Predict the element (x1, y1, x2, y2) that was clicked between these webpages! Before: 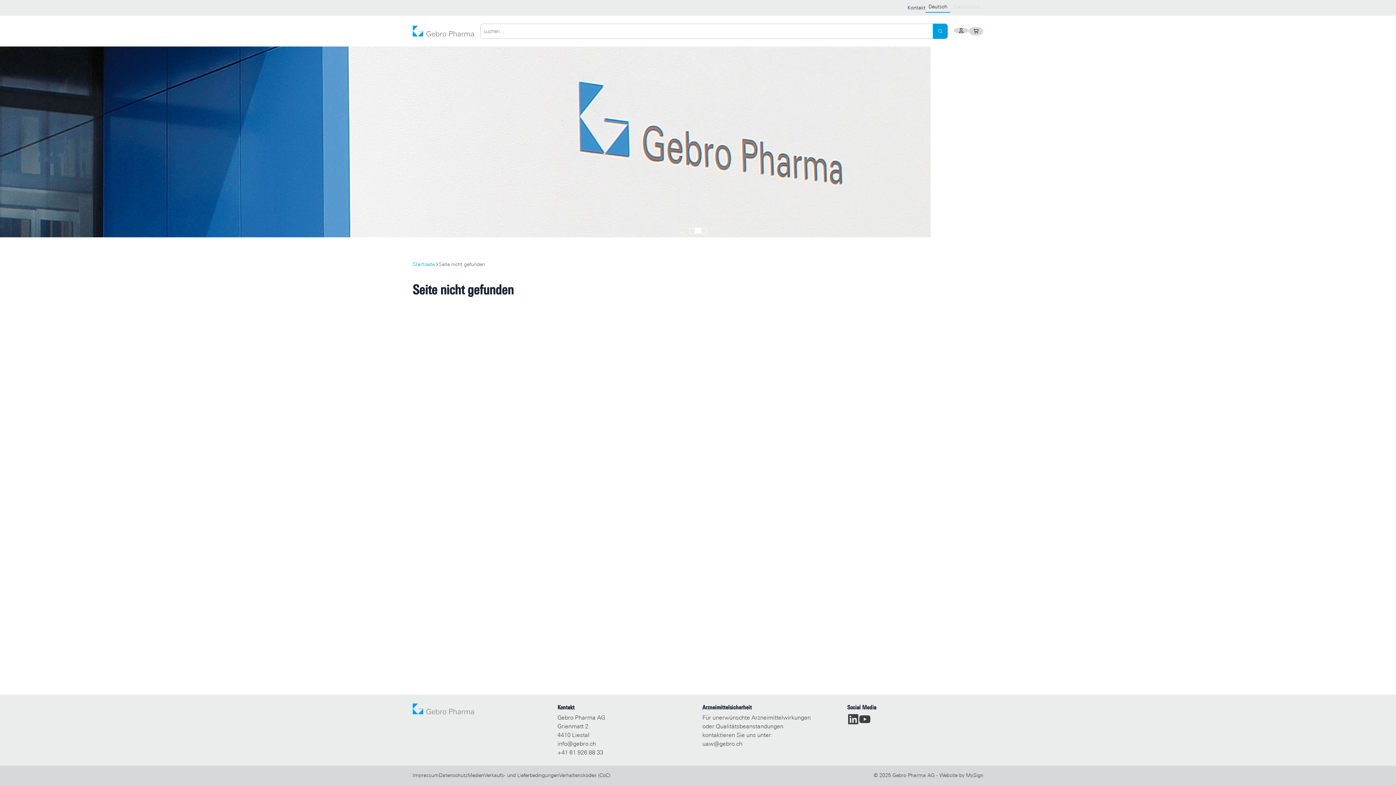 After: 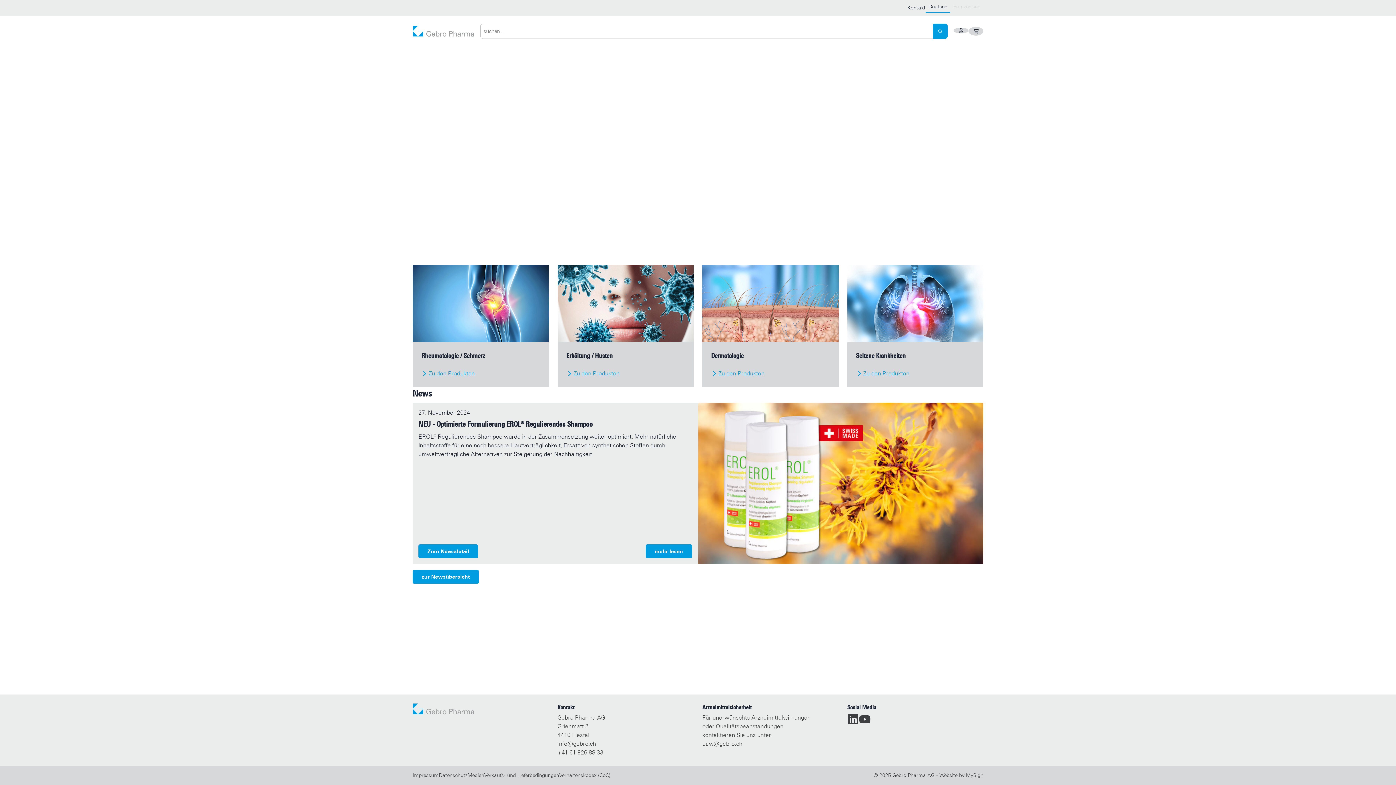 Action: label: Startseite bbox: (412, 260, 434, 268)